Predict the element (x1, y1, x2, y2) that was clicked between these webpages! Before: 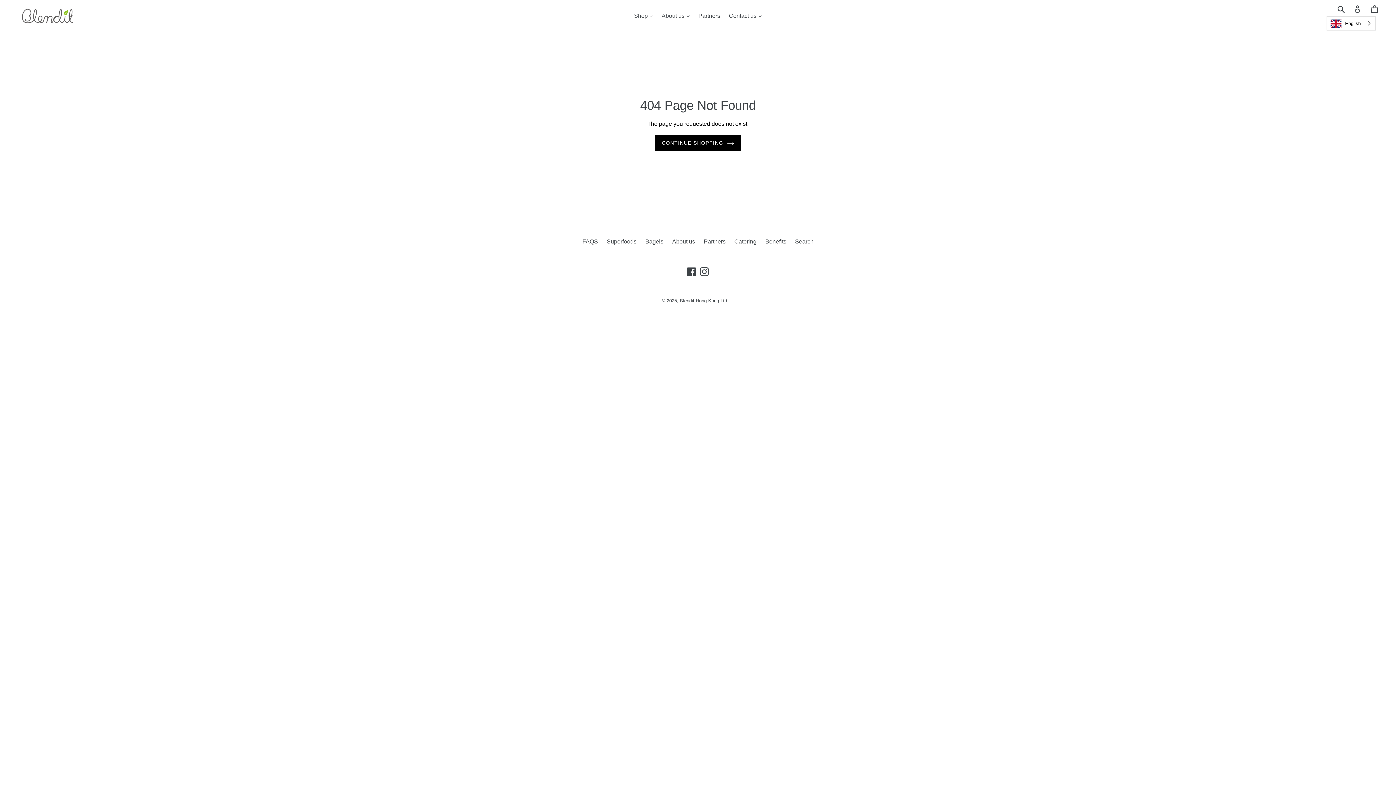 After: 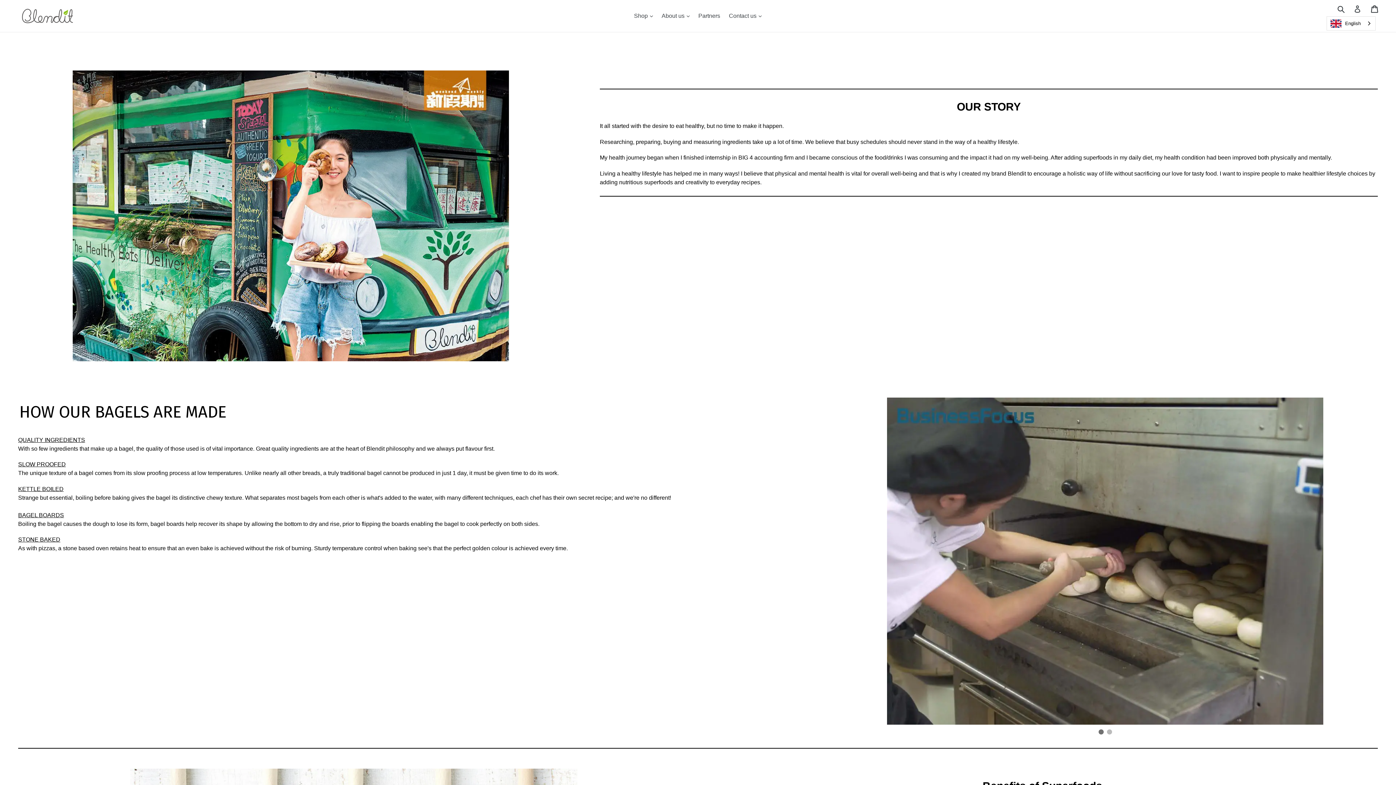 Action: label: About us bbox: (672, 238, 695, 244)